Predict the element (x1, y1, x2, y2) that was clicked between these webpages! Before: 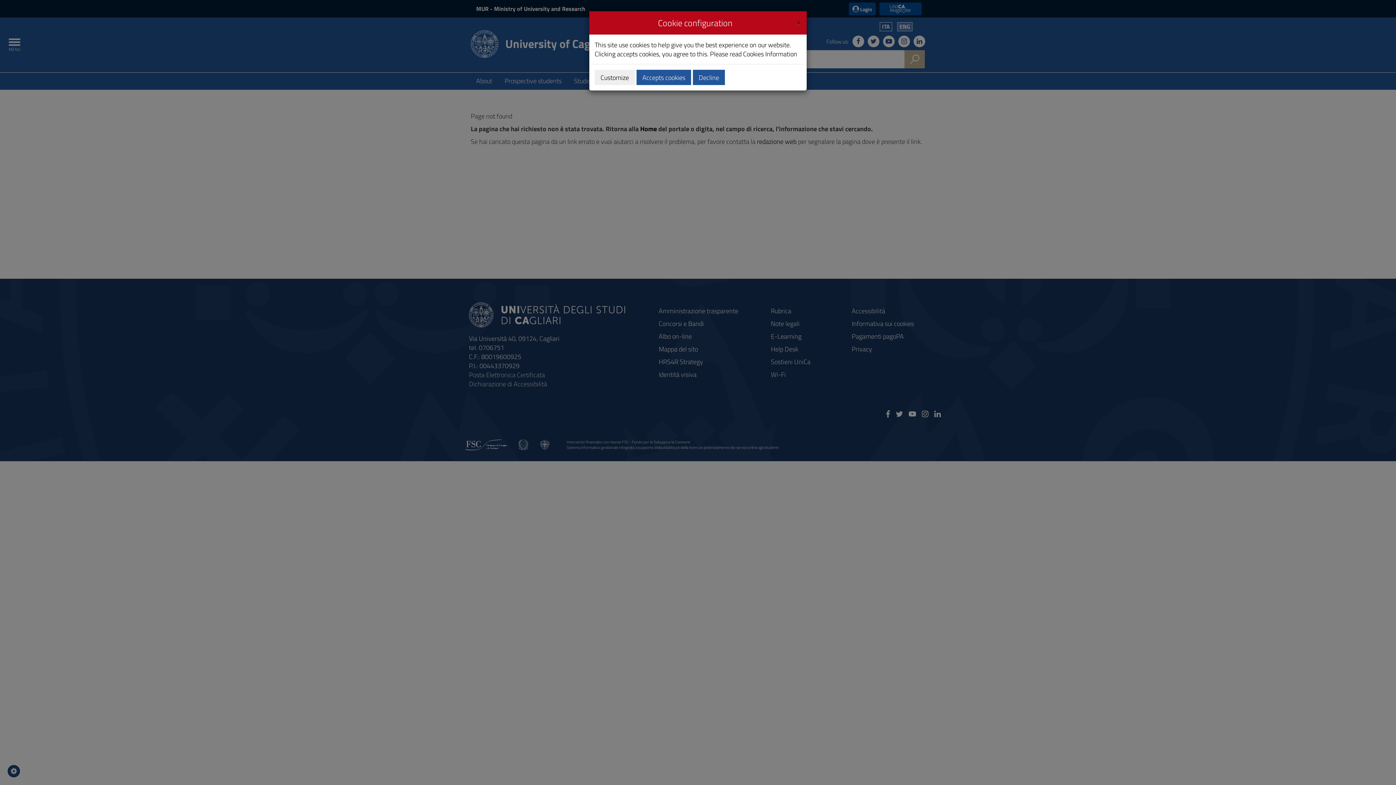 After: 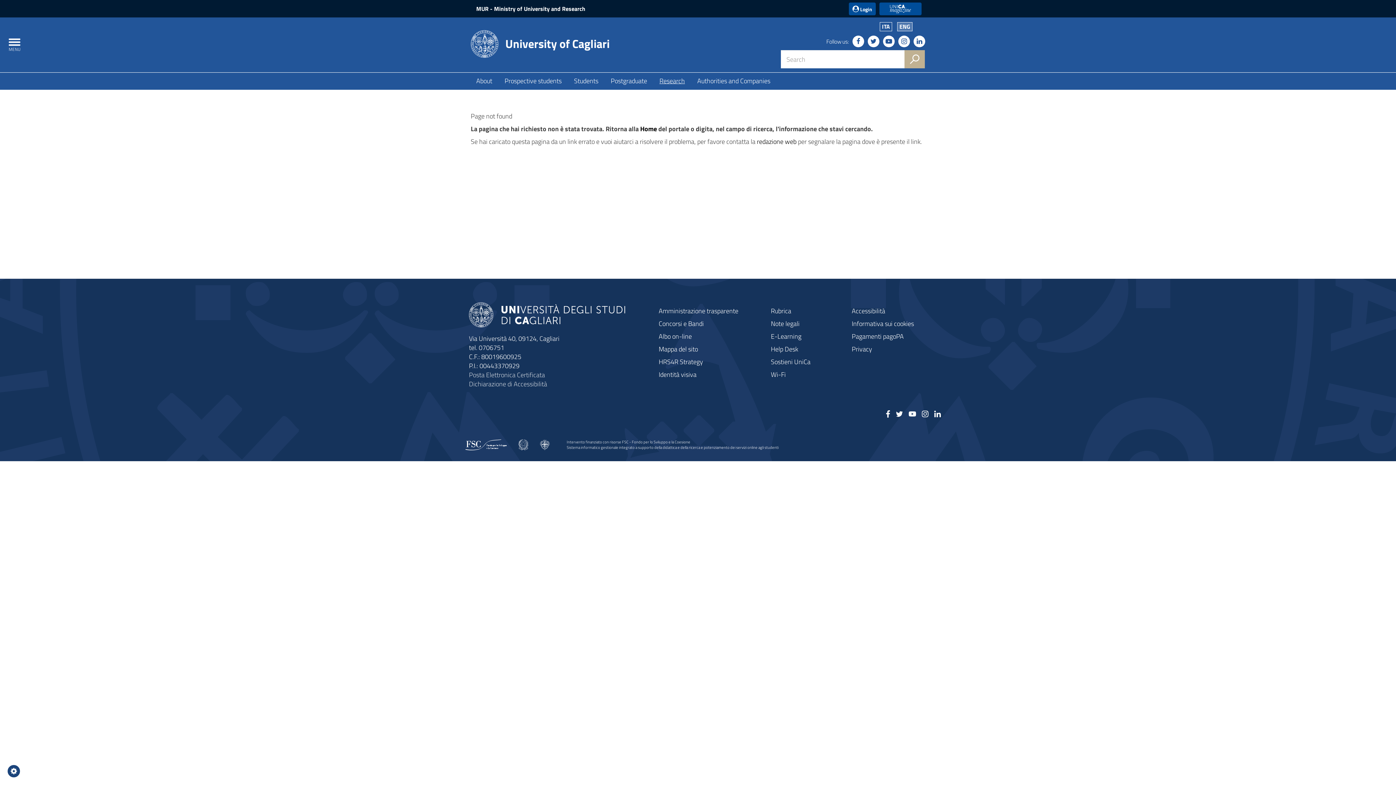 Action: bbox: (636, 69, 691, 85) label: Accepts cookies